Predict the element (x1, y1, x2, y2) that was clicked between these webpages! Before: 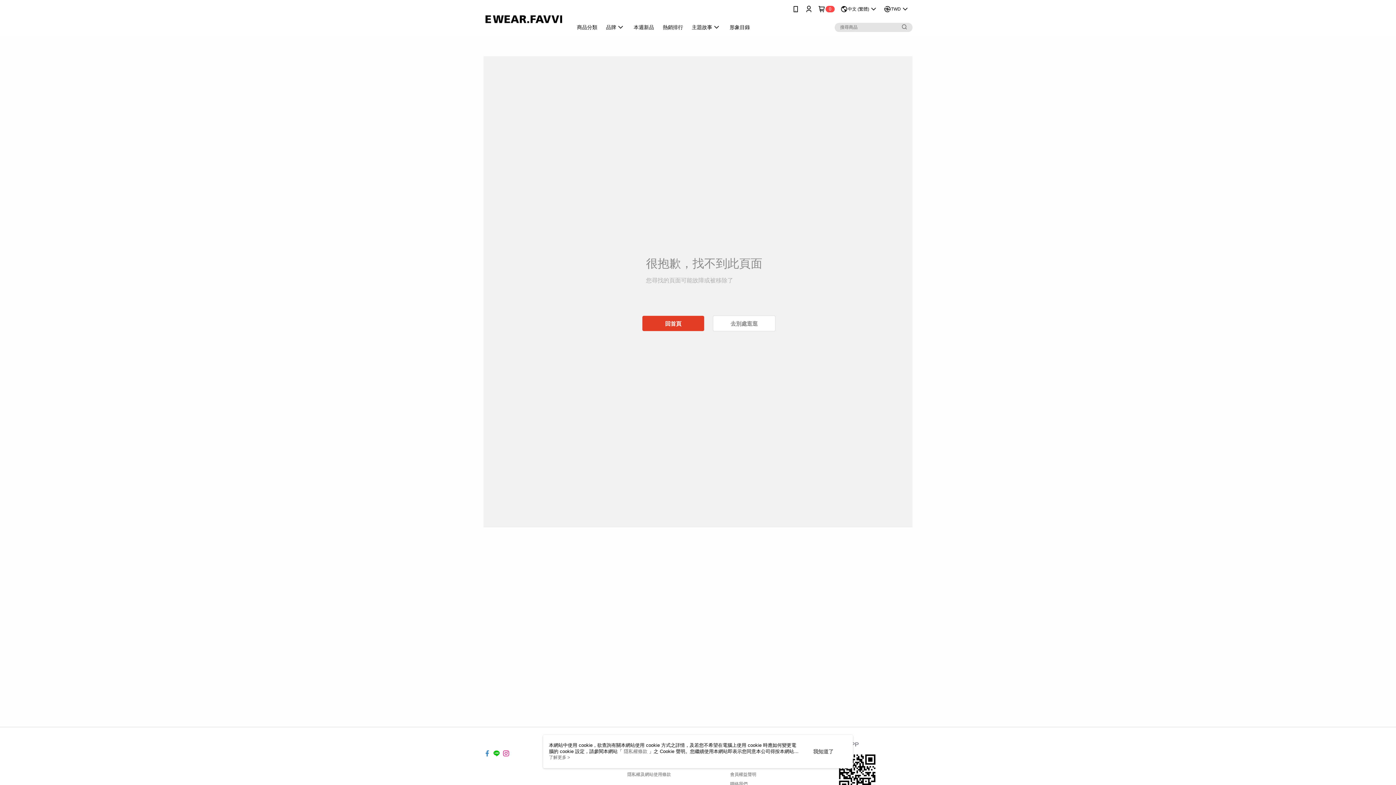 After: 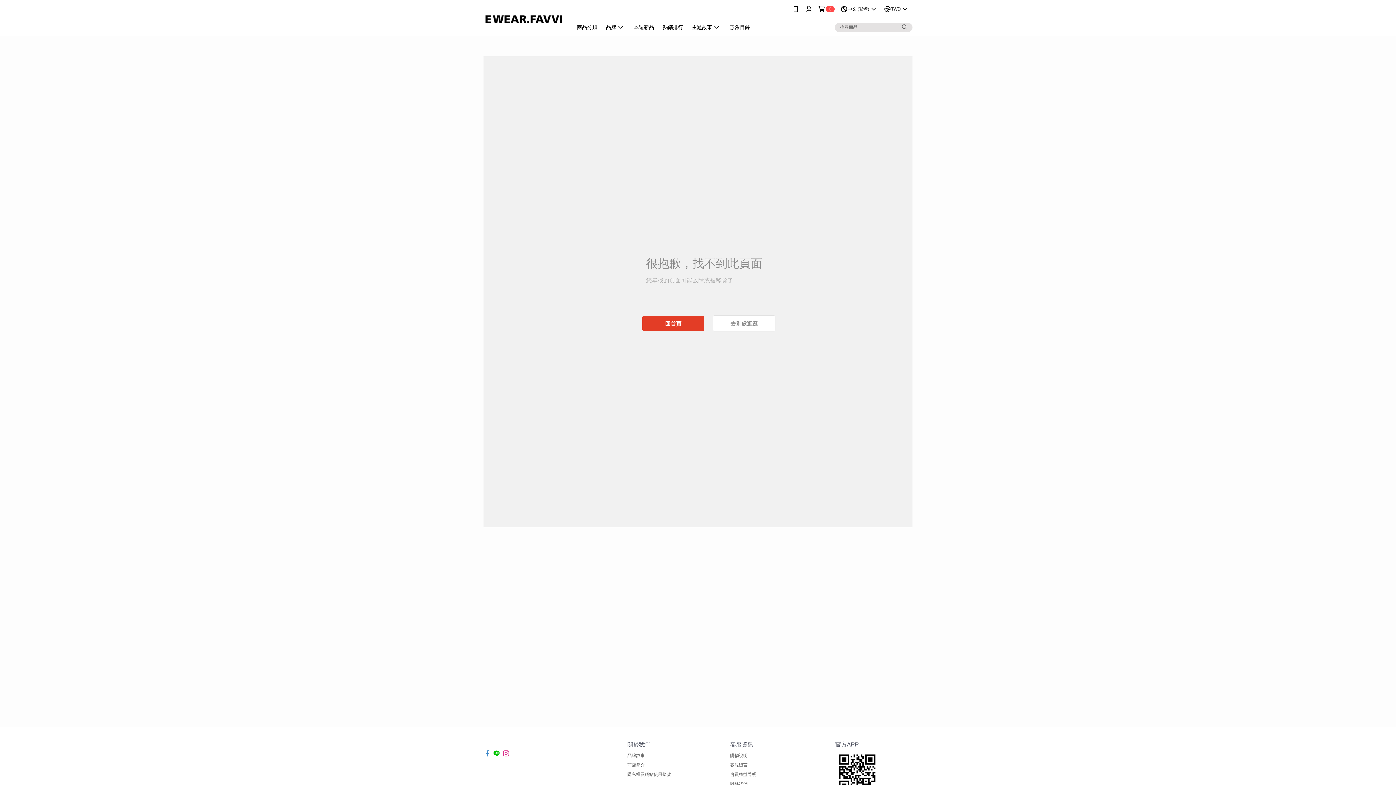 Action: bbox: (813, 748, 833, 755) label: 我知道了